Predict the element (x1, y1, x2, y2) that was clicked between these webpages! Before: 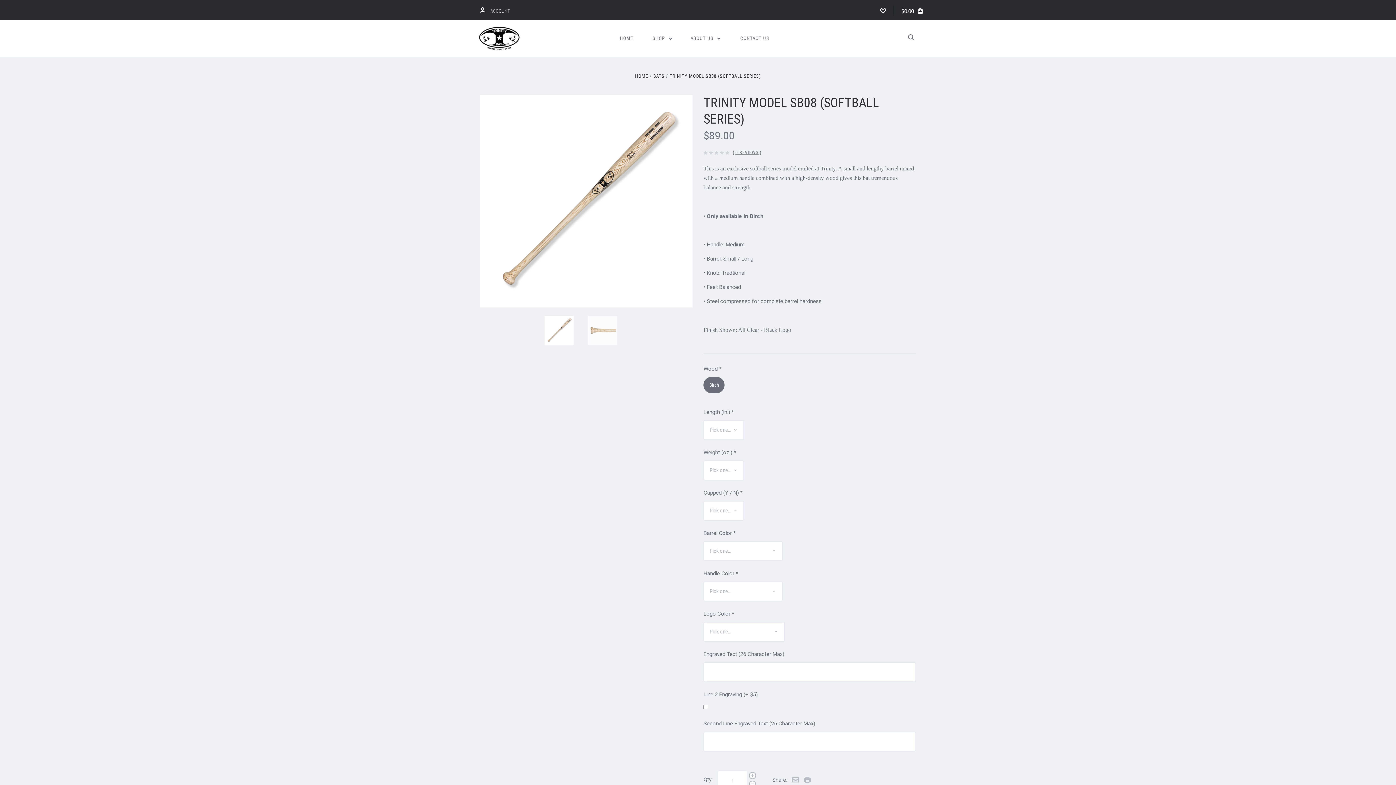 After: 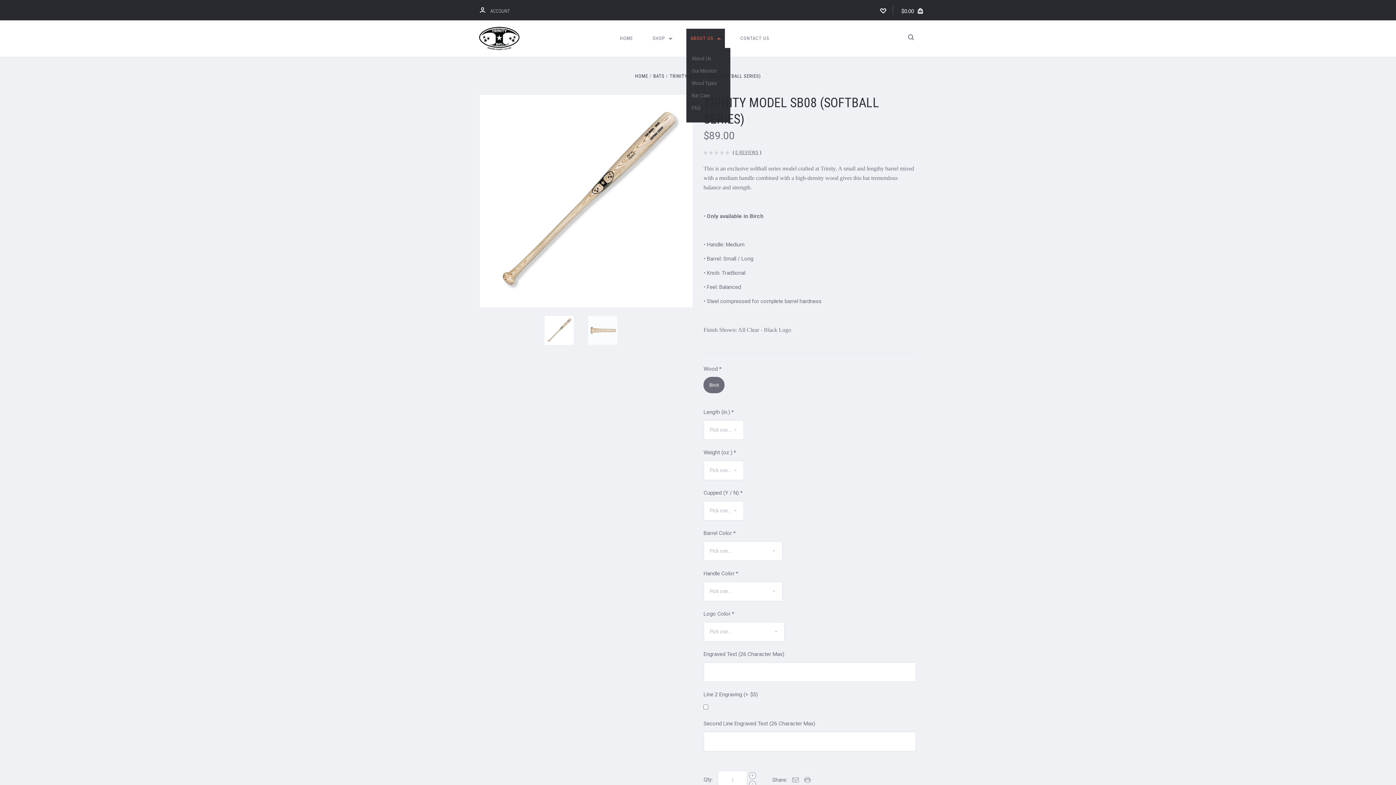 Action: bbox: (686, 28, 725, 47) label: ABOUT US 